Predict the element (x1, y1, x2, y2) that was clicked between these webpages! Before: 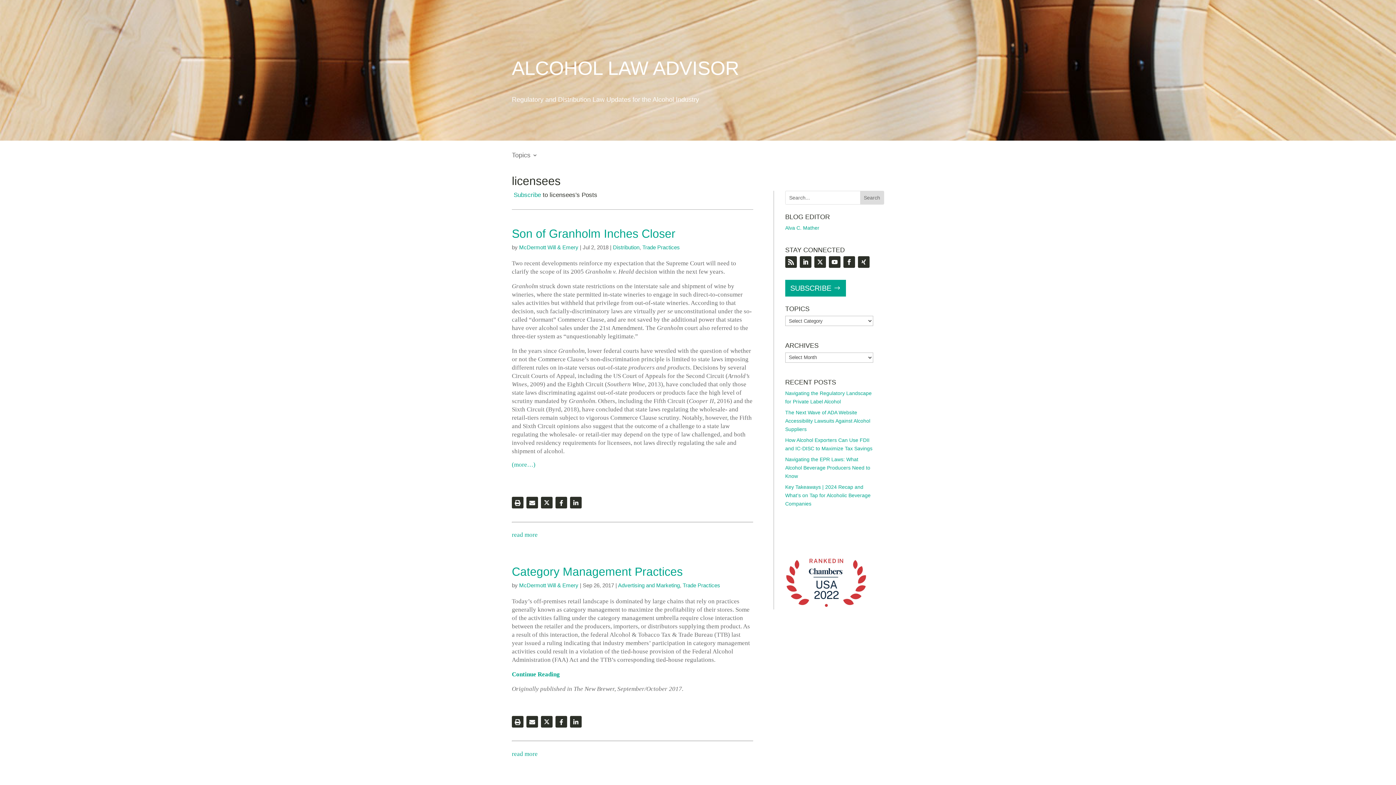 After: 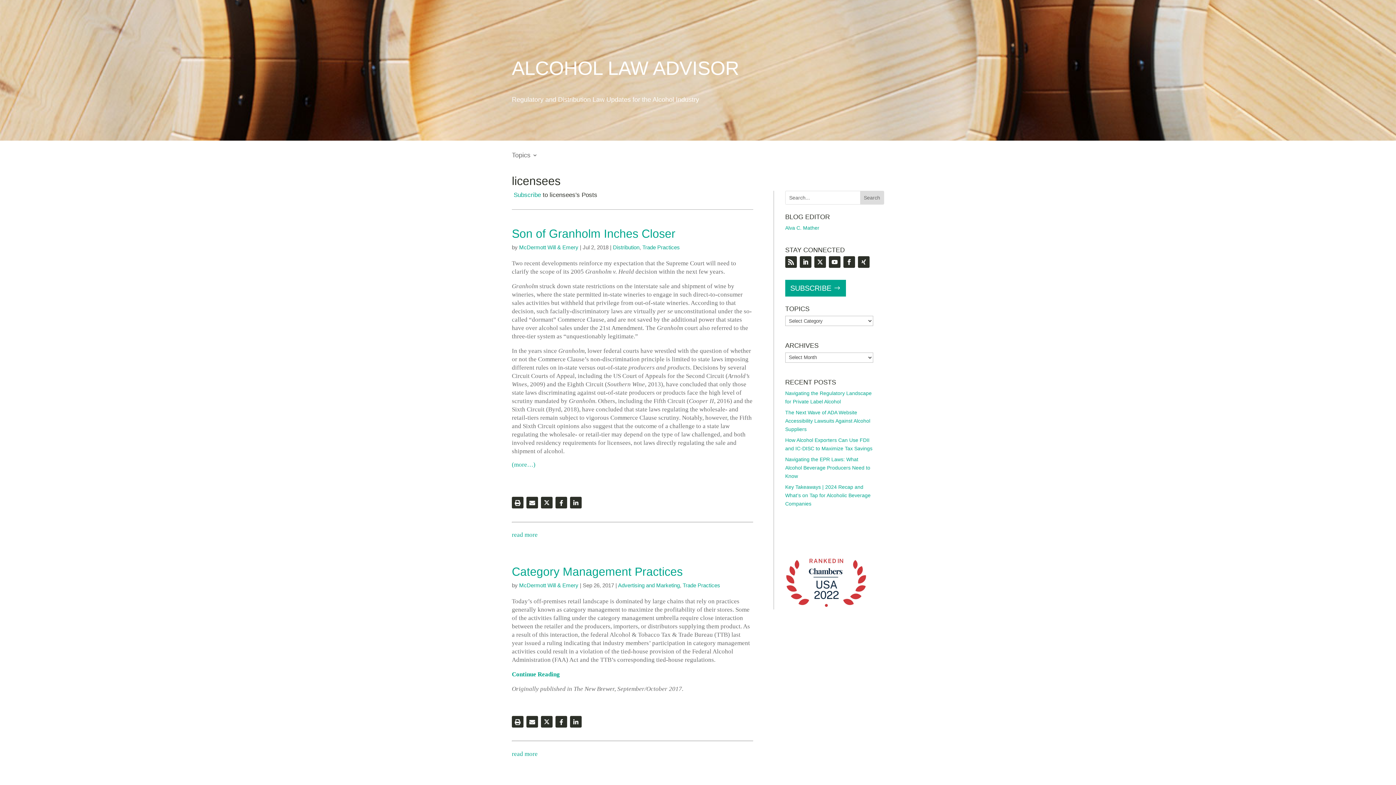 Action: bbox: (555, 716, 567, 728)